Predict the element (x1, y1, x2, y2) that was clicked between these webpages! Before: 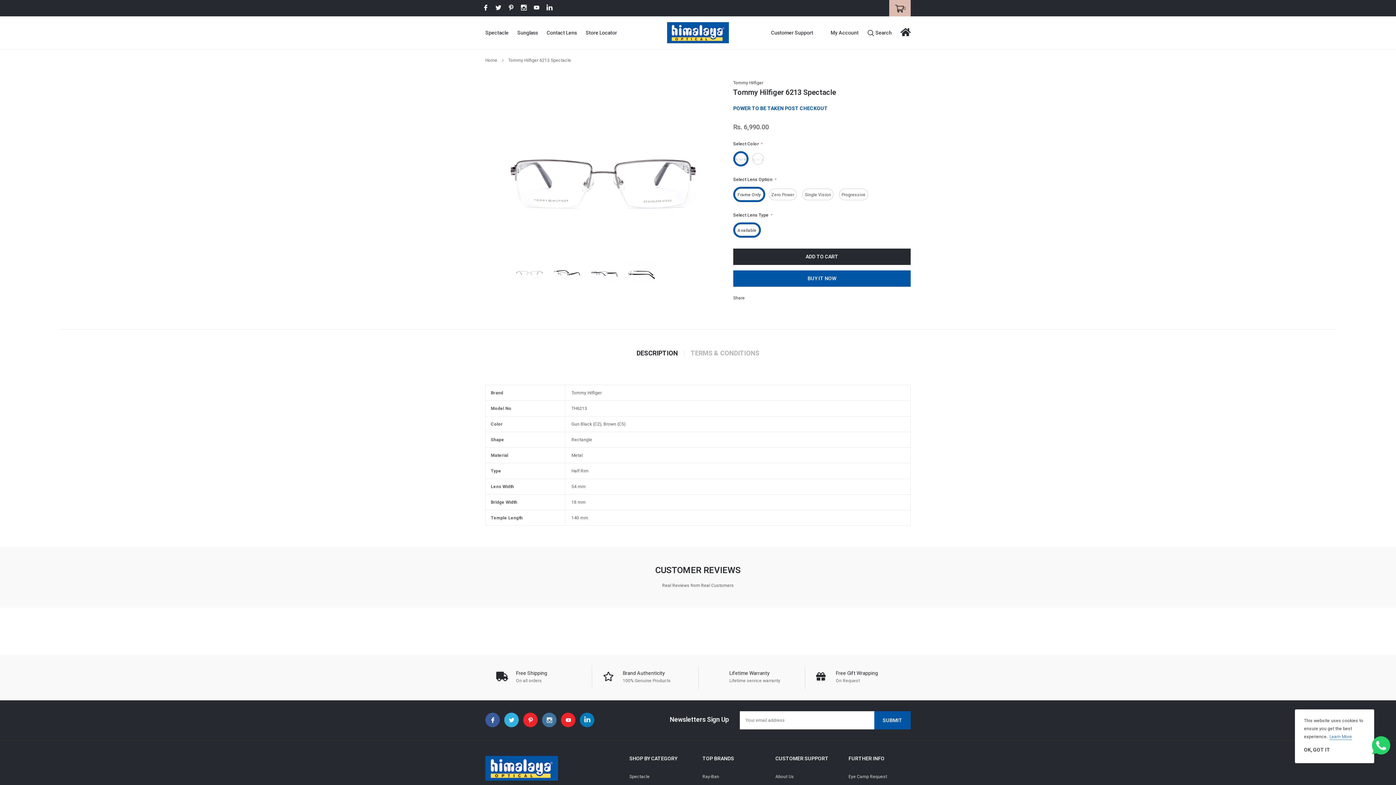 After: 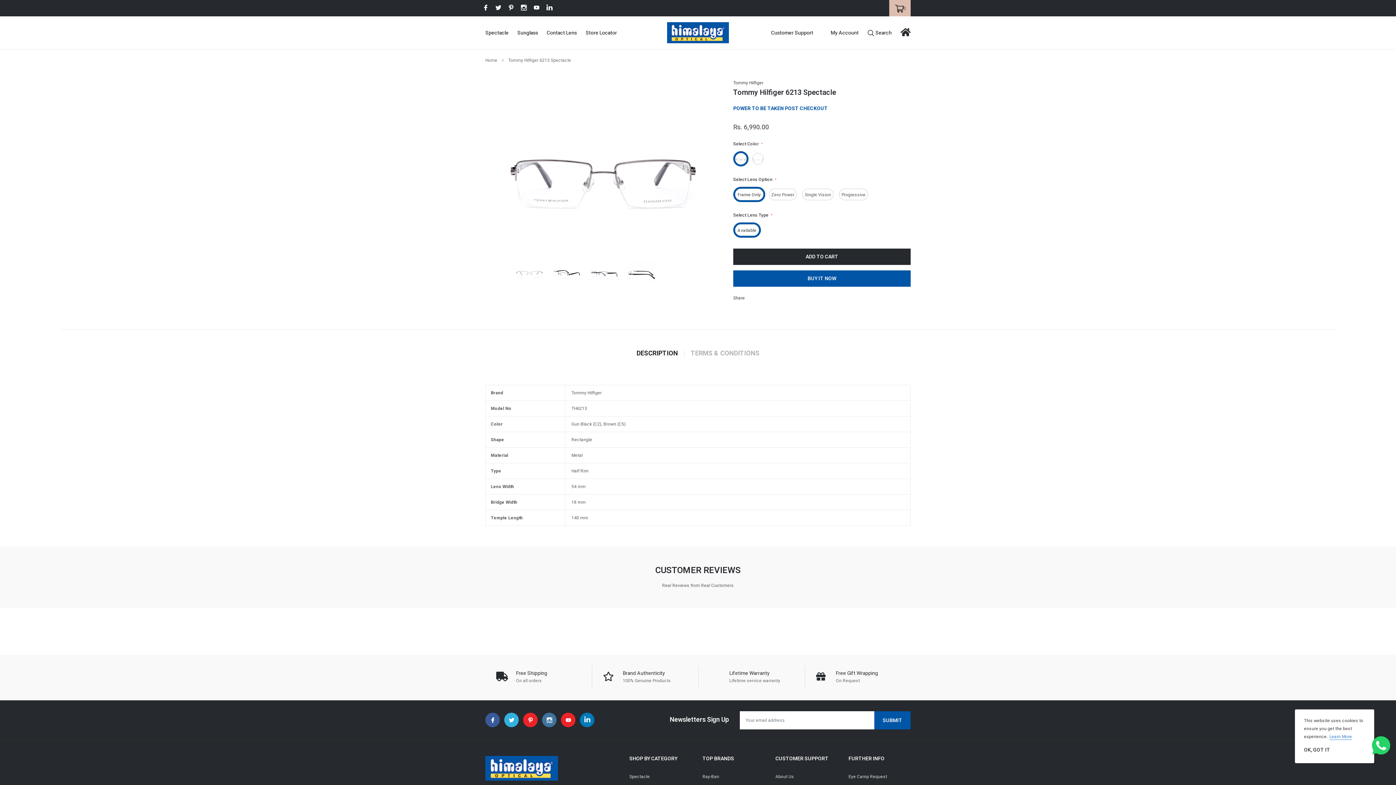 Action: bbox: (485, 713, 500, 727) label: link